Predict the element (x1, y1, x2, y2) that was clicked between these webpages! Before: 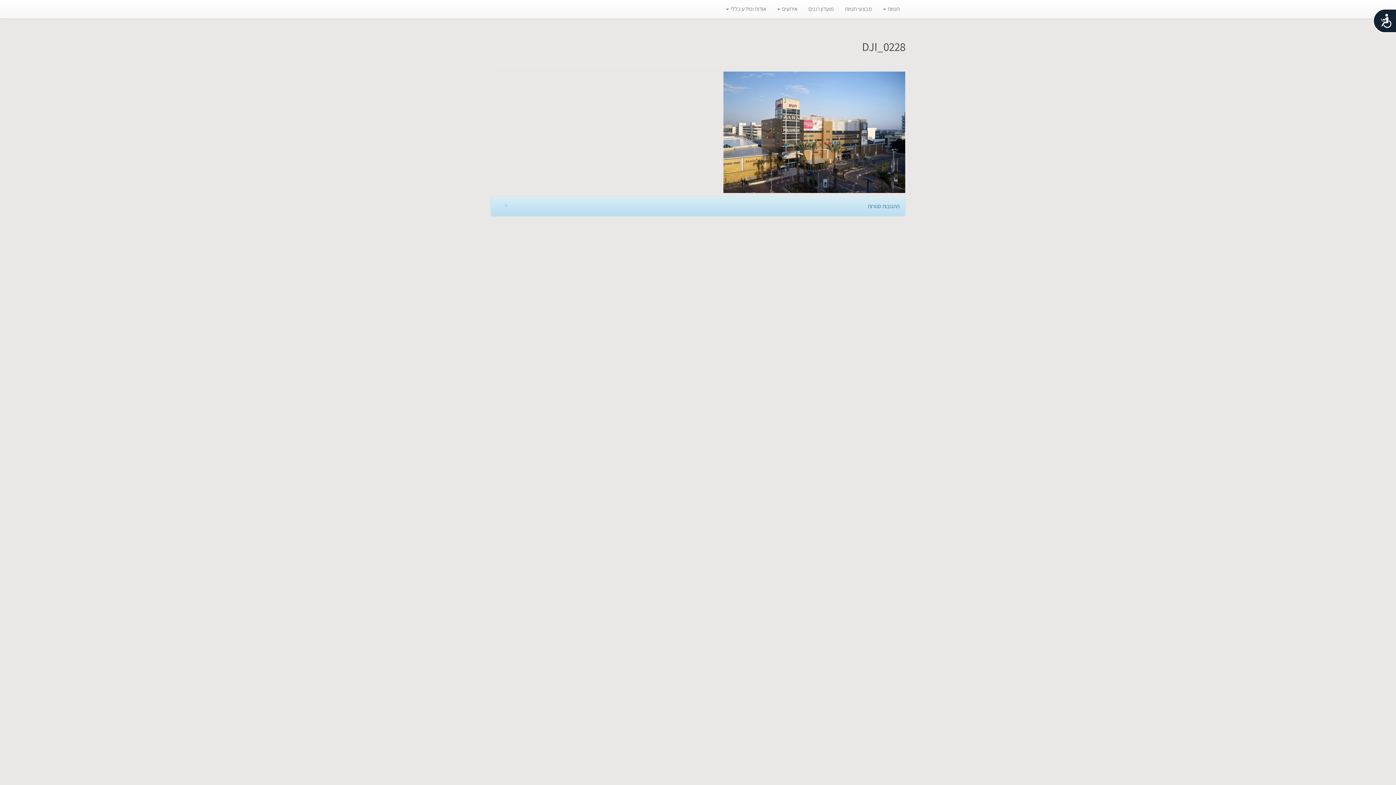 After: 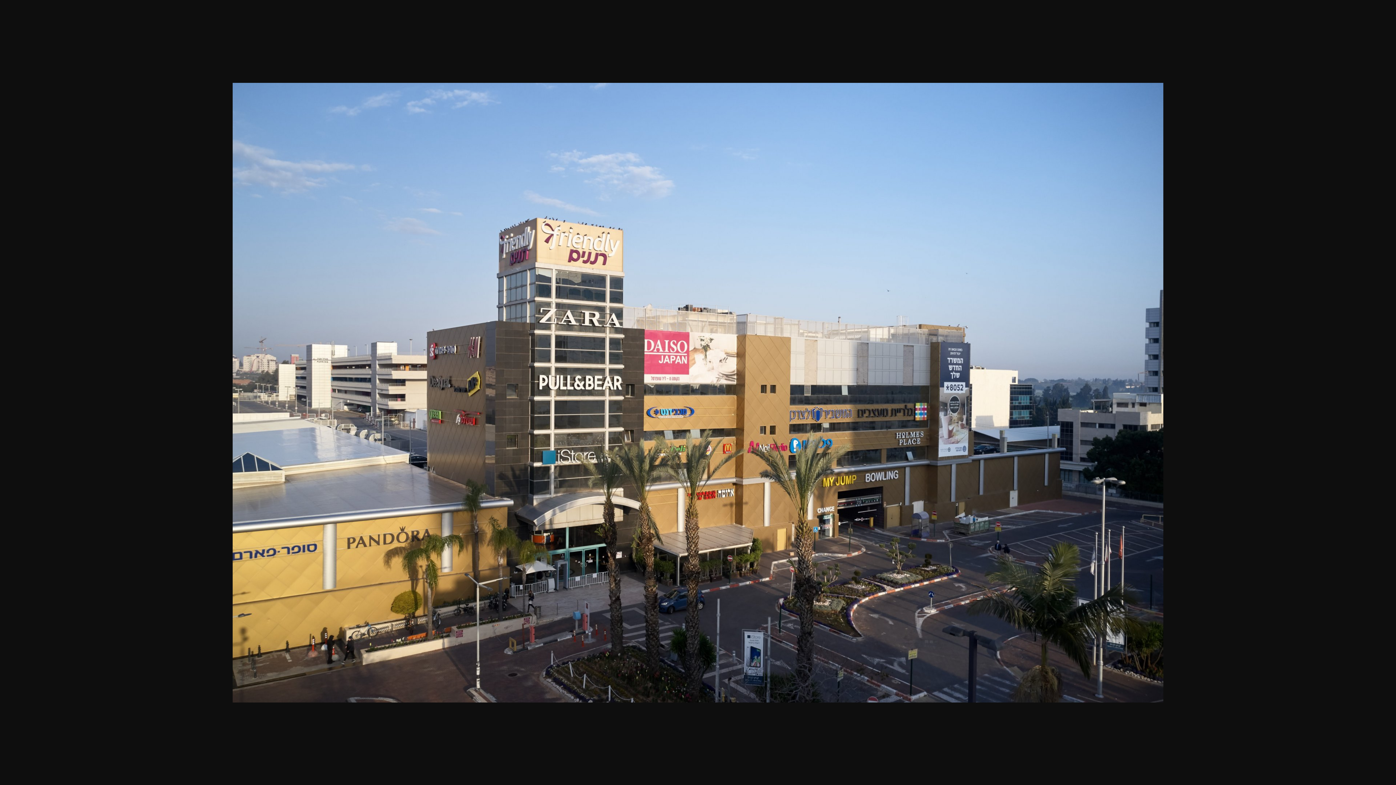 Action: bbox: (723, 128, 905, 135)